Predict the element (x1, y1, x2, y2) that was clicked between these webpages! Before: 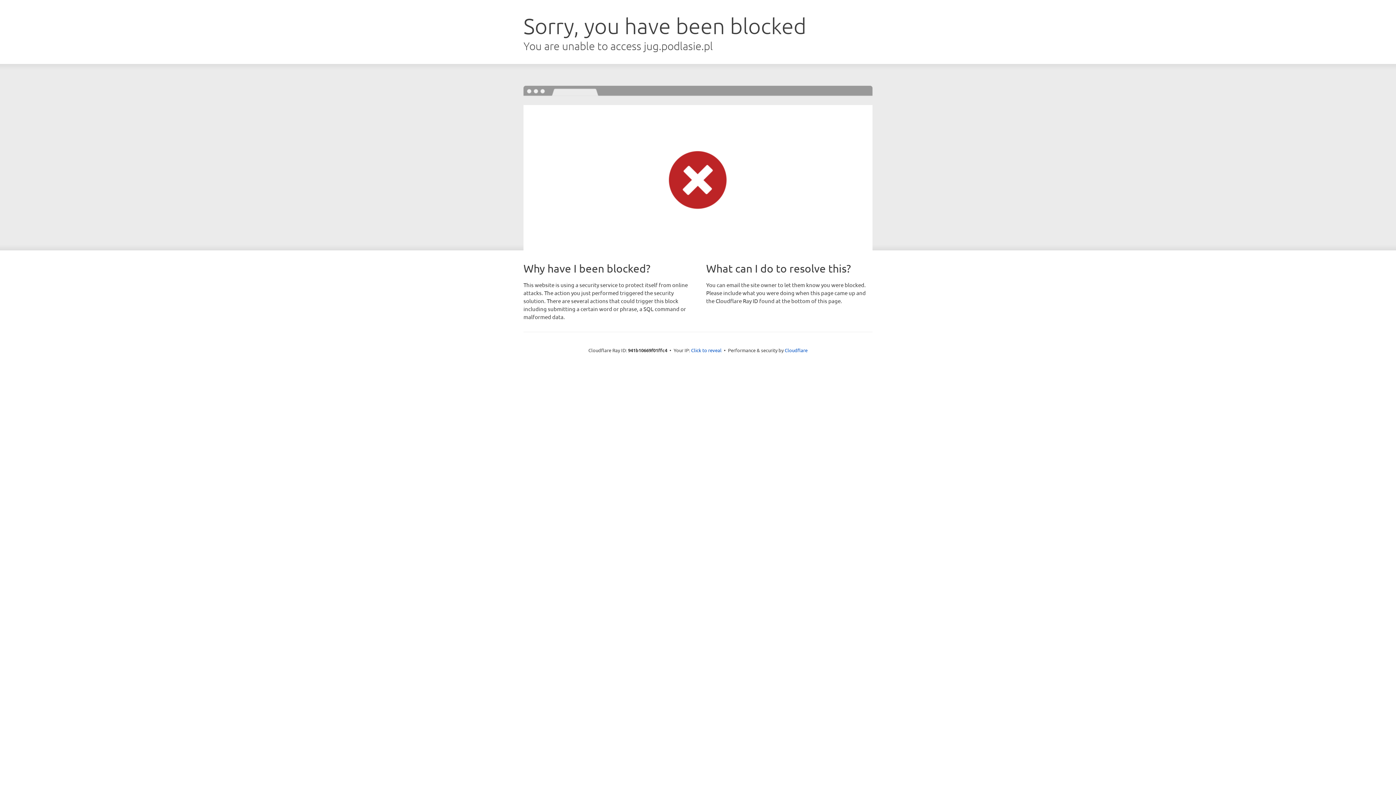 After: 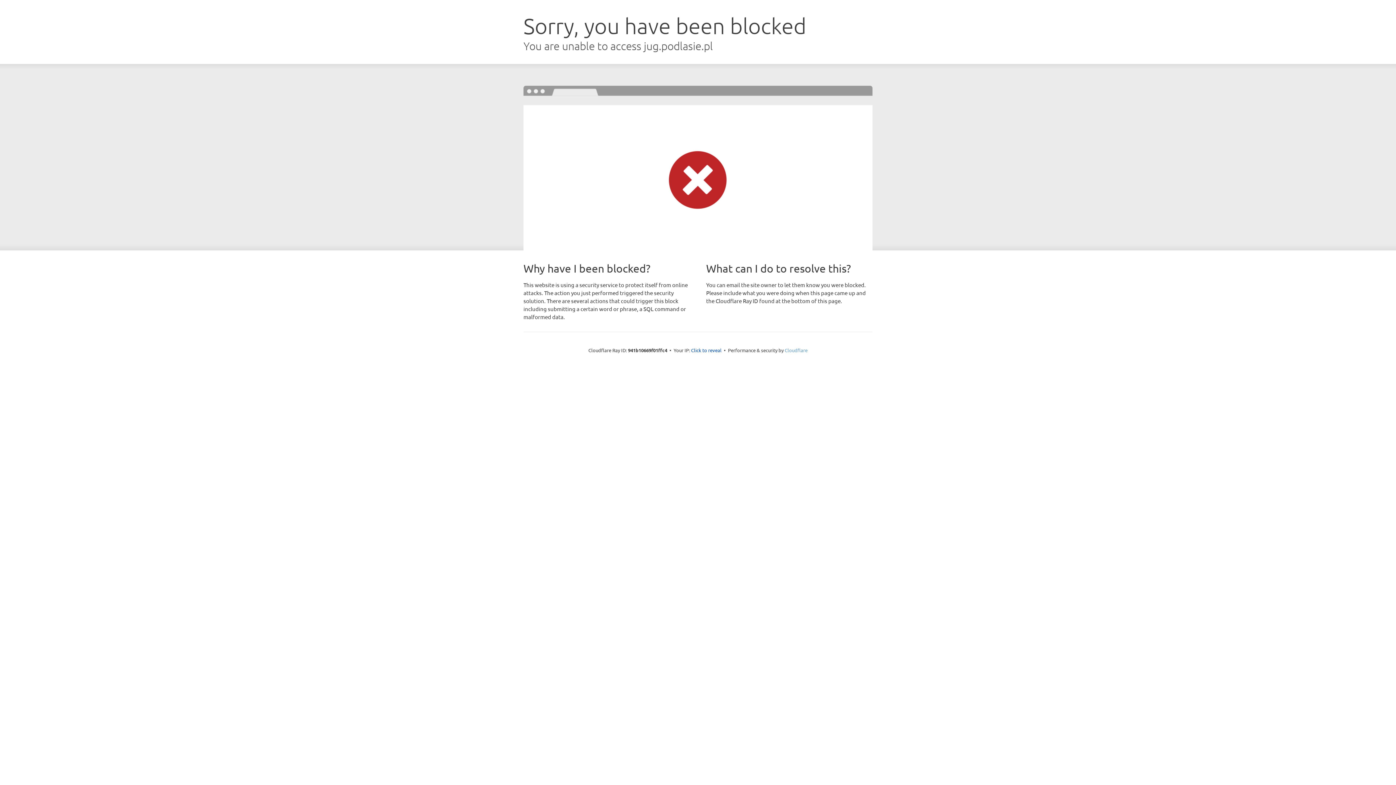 Action: bbox: (784, 347, 807, 353) label: Cloudflare